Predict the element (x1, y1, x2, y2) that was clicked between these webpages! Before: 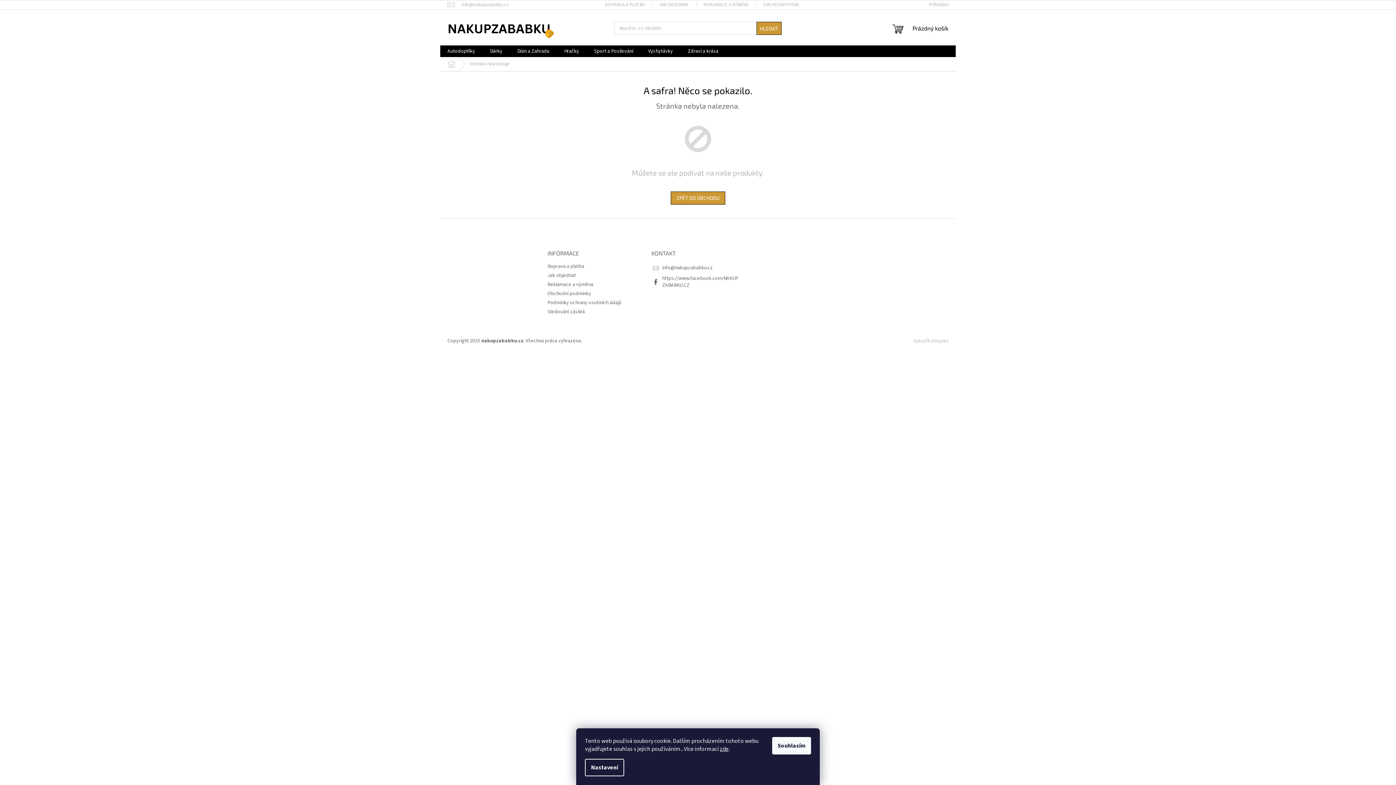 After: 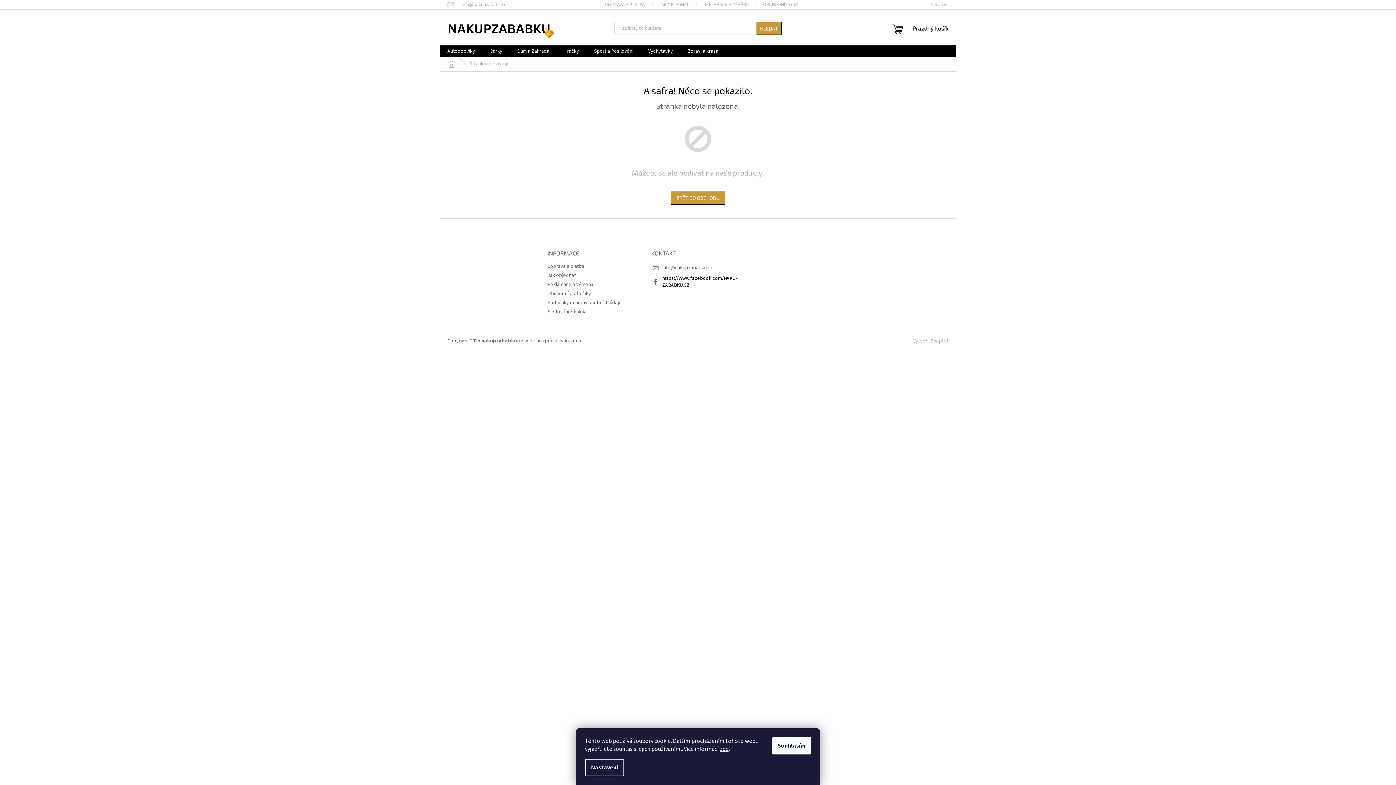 Action: label: https://www.facebook.com/NAKUPZABABKU.CZ bbox: (662, 275, 738, 289)